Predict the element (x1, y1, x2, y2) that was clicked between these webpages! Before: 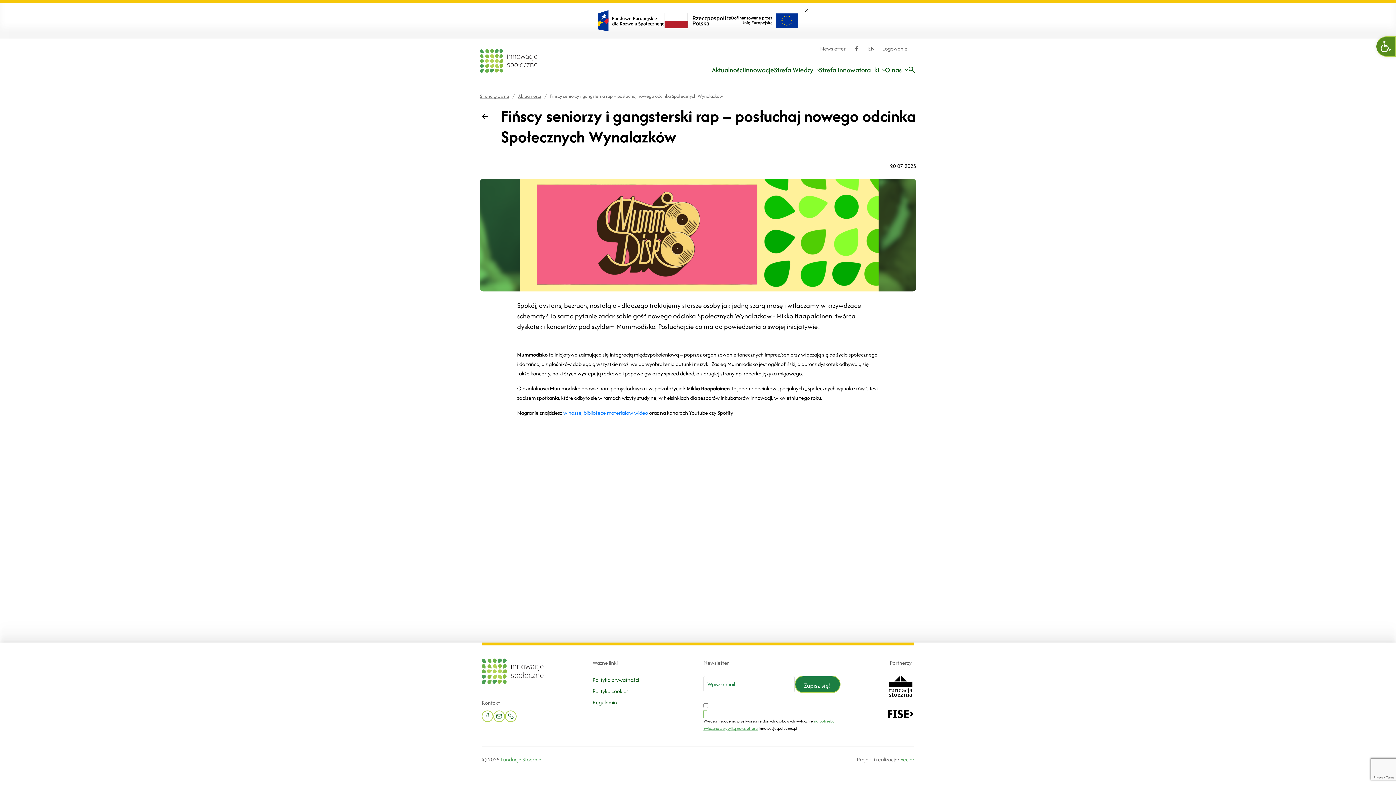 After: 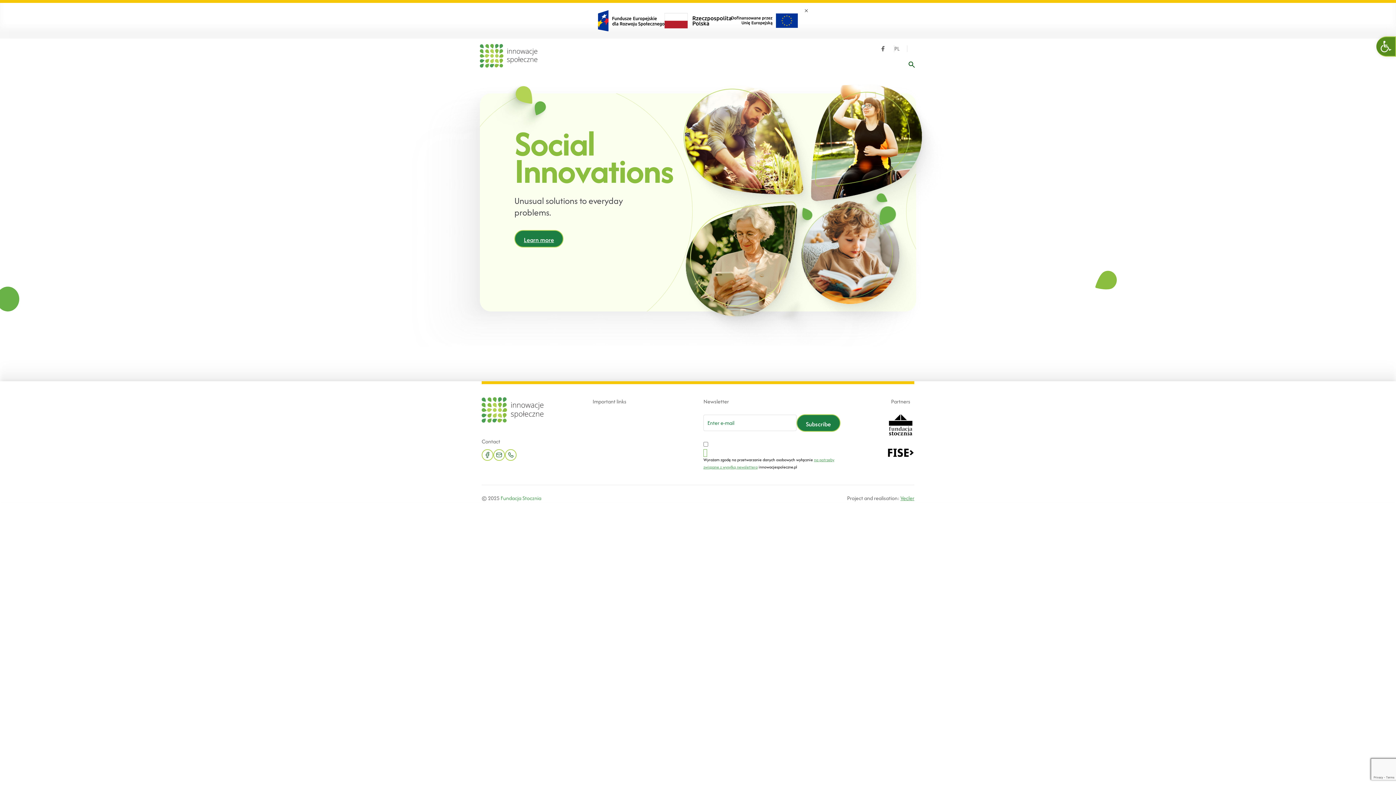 Action: bbox: (868, 45, 874, 51) label: Język angielski